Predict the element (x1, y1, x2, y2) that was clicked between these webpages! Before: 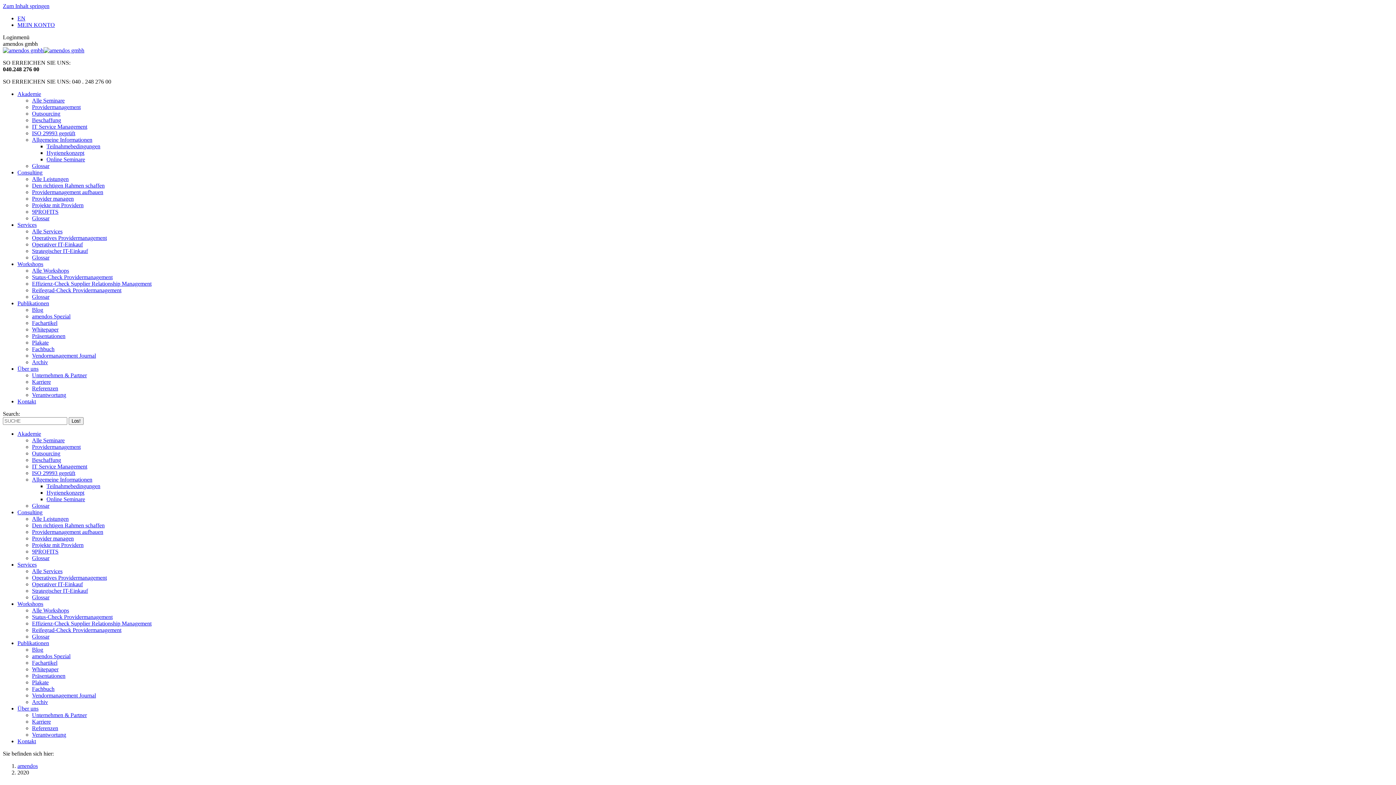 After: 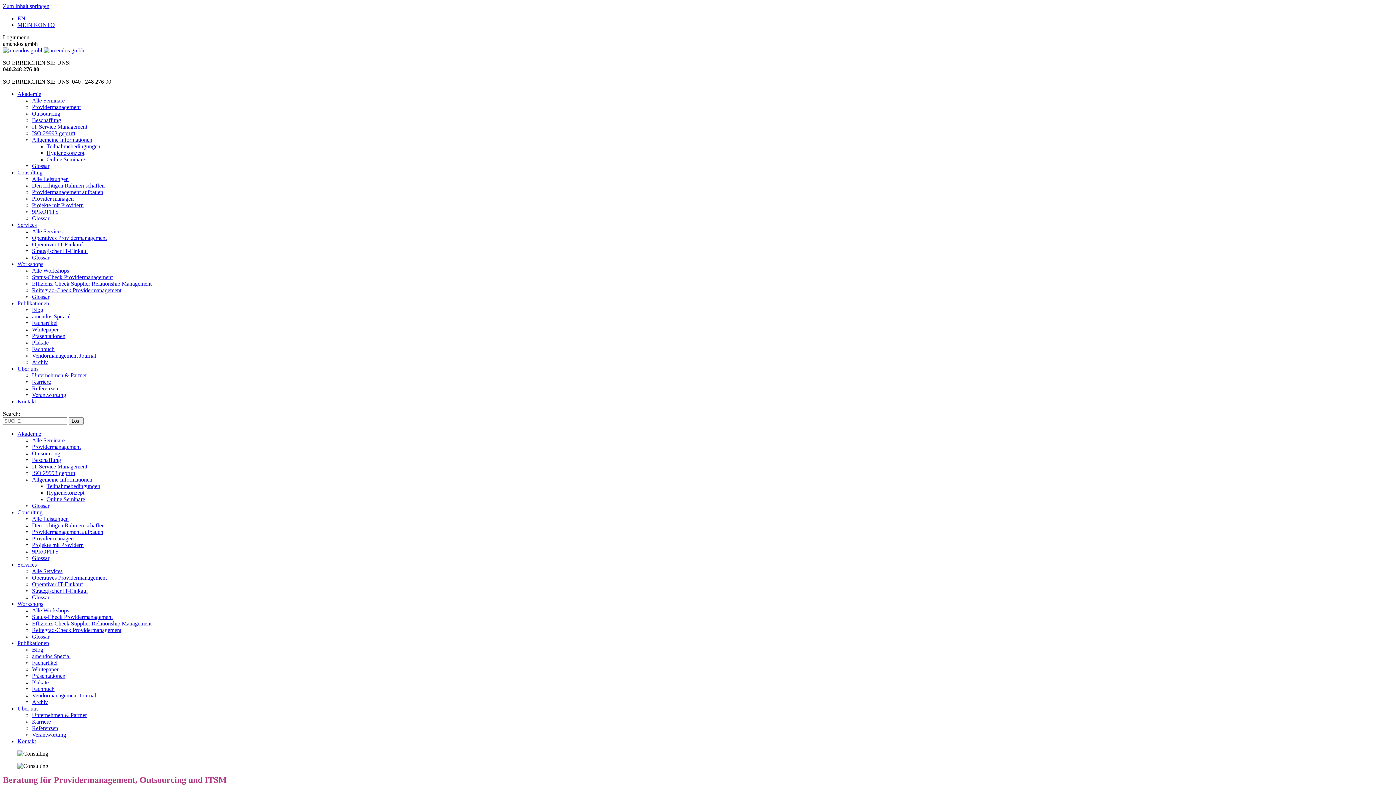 Action: bbox: (32, 176, 68, 182) label: Alle Leistungen